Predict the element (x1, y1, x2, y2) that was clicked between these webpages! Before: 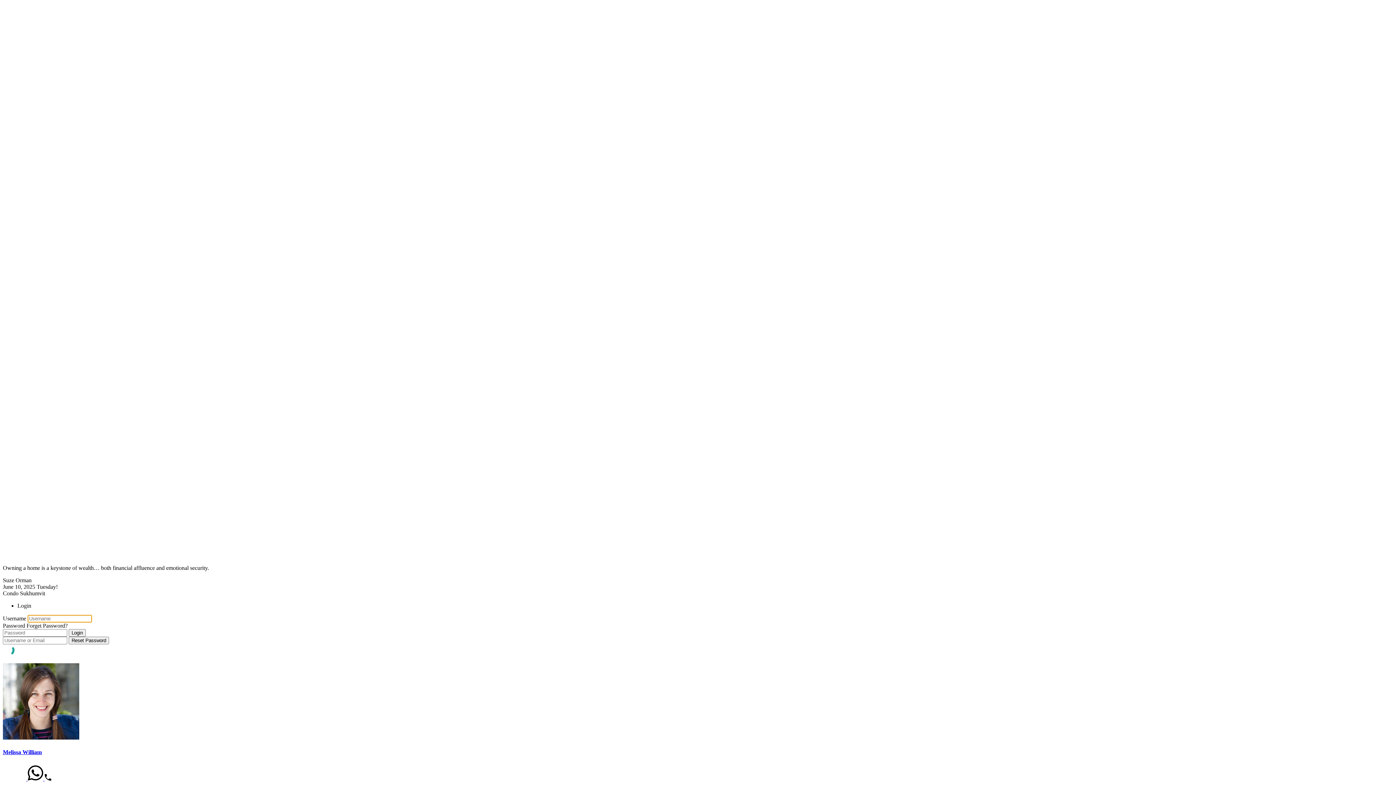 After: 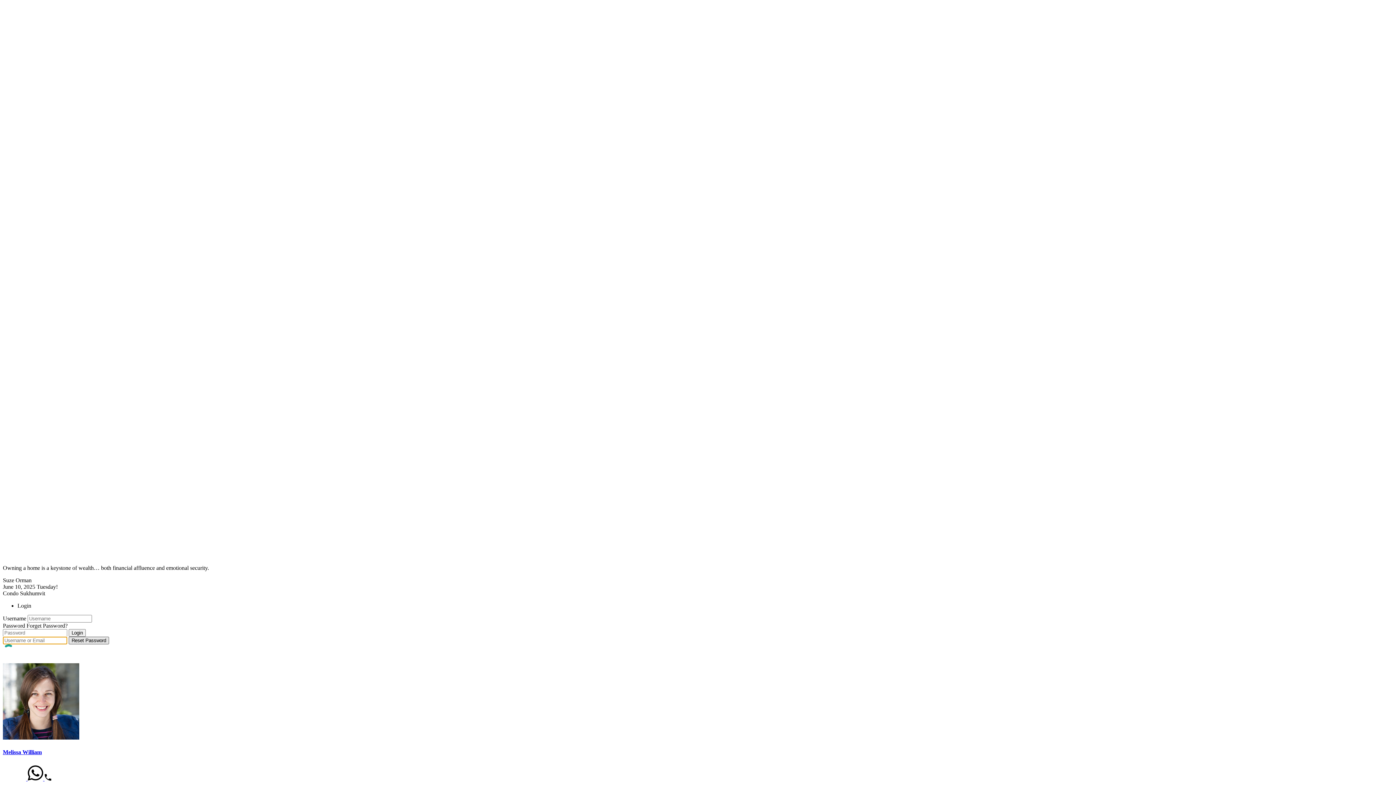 Action: label: Reset Password bbox: (68, 637, 109, 644)